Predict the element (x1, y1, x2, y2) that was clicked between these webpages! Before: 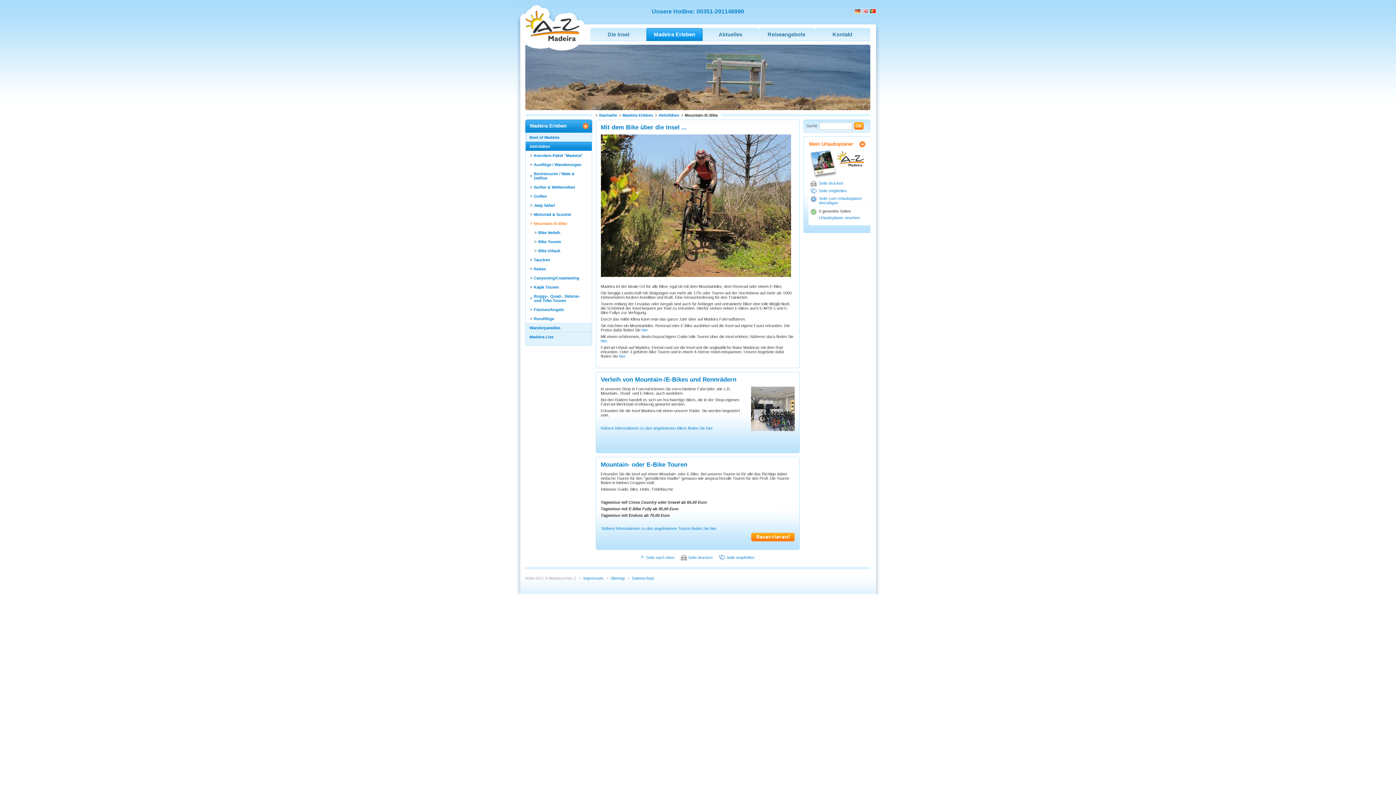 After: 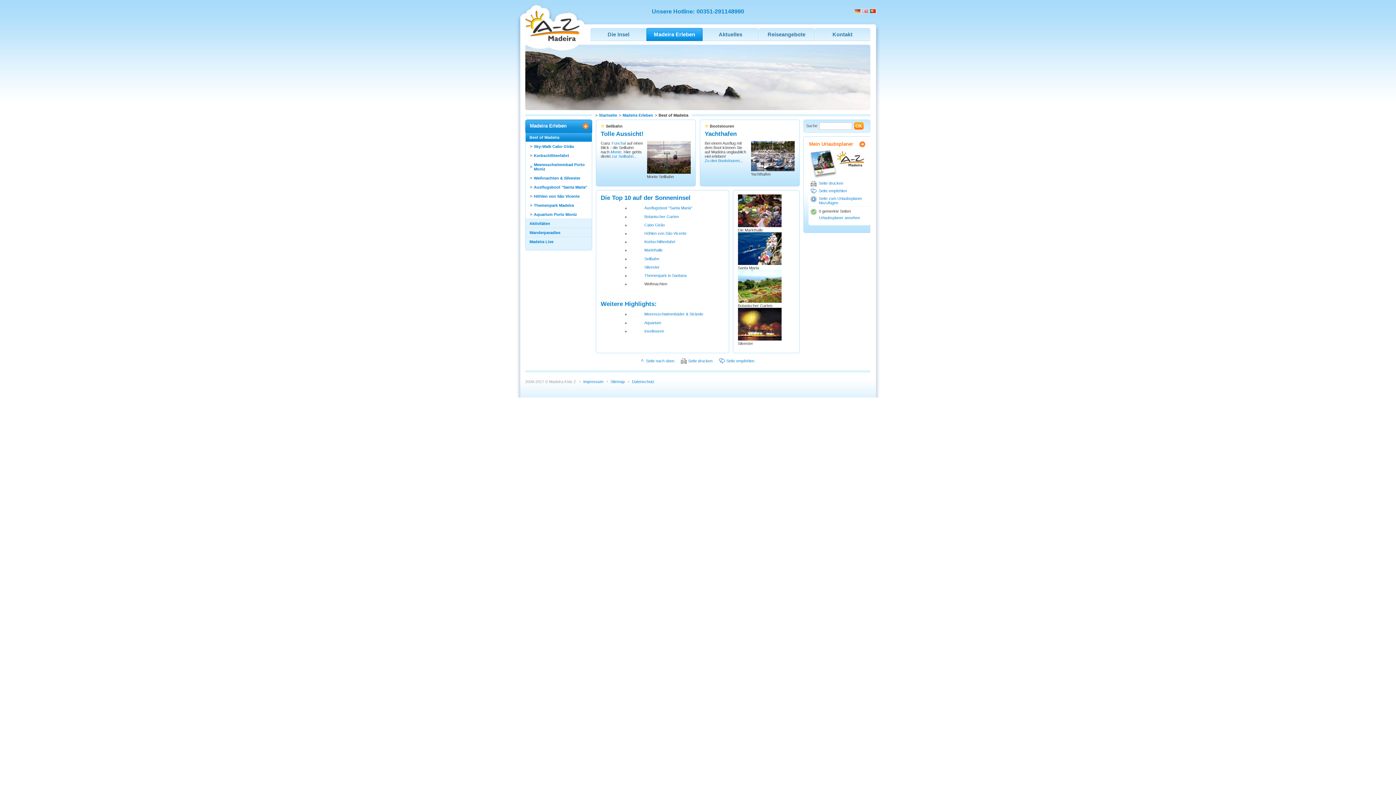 Action: label: Best of Madeira bbox: (525, 132, 591, 141)